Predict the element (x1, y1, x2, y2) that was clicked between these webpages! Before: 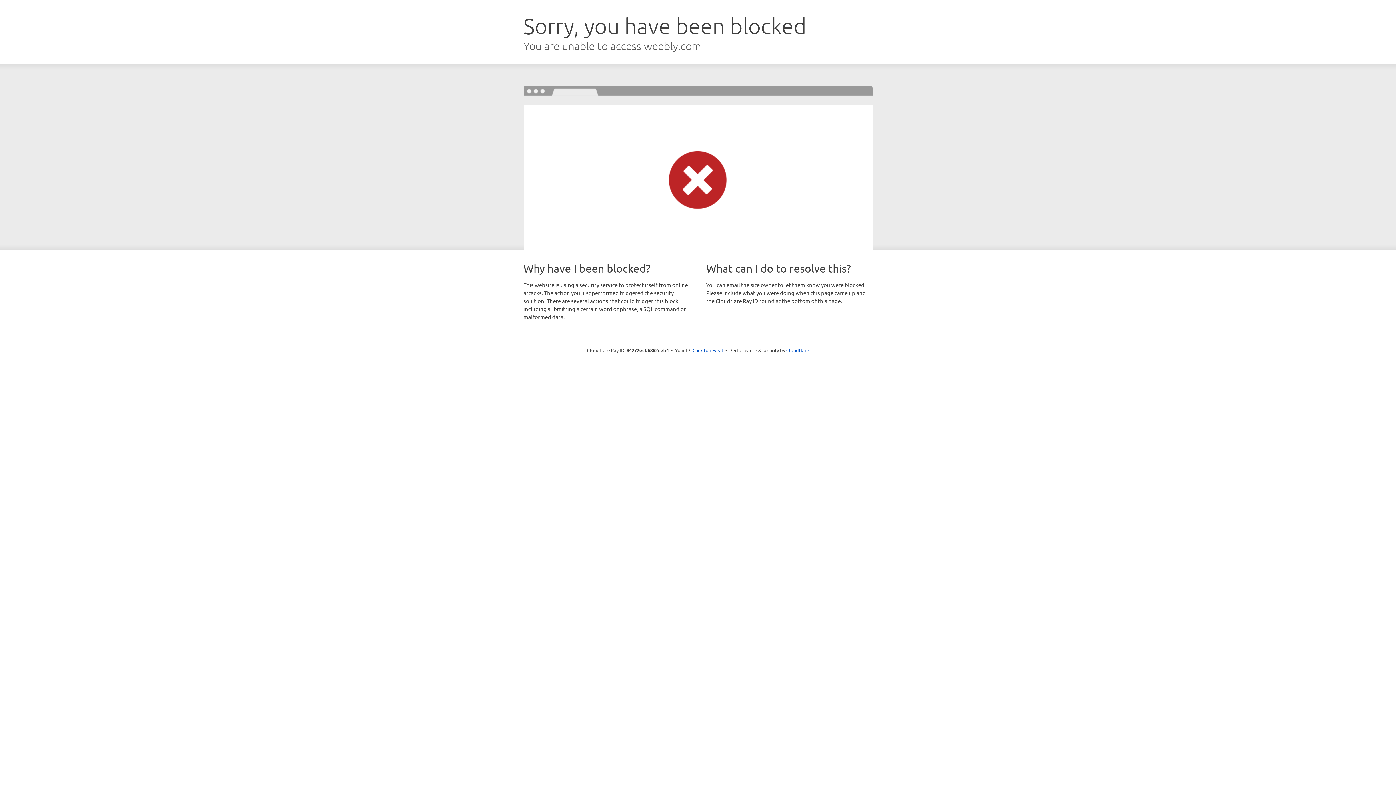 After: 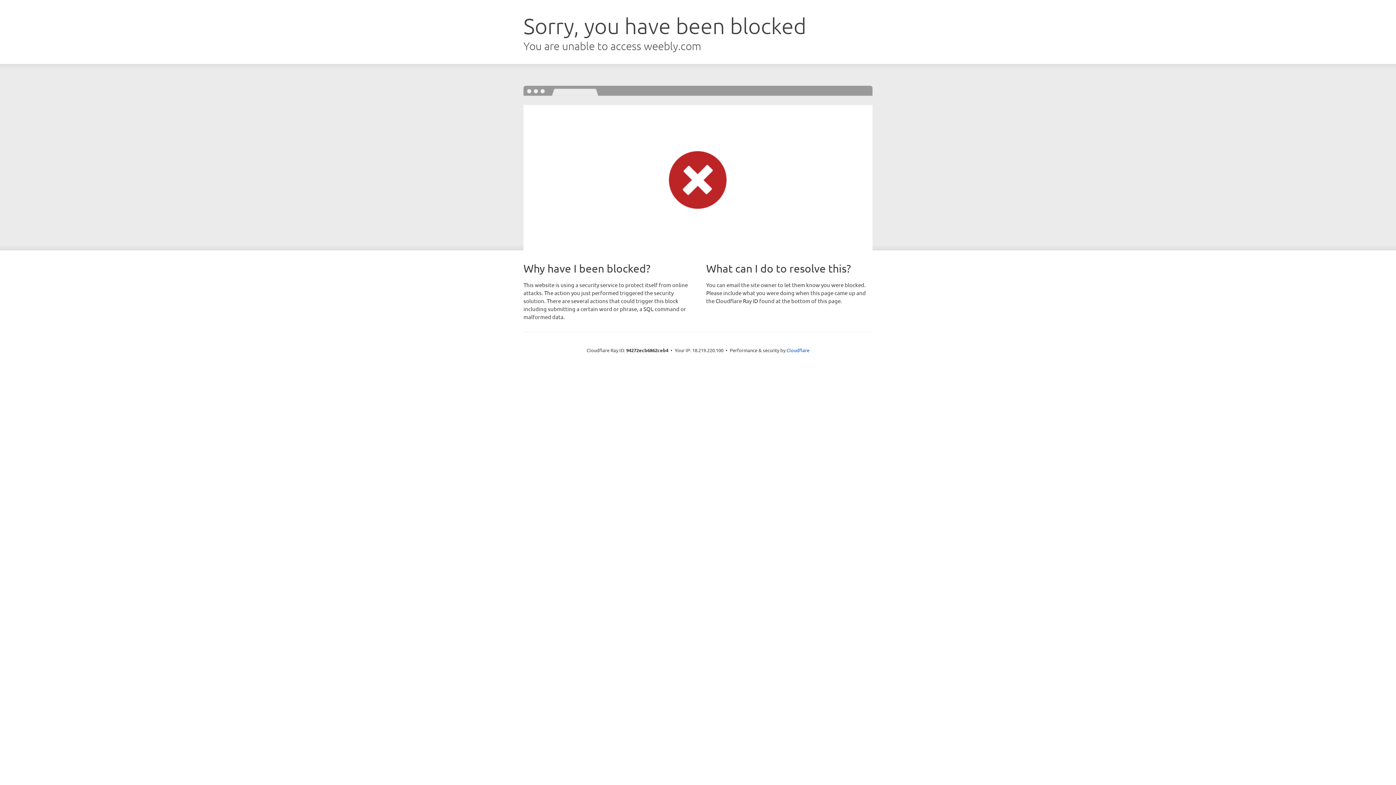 Action: label: Click to reveal bbox: (692, 346, 723, 353)